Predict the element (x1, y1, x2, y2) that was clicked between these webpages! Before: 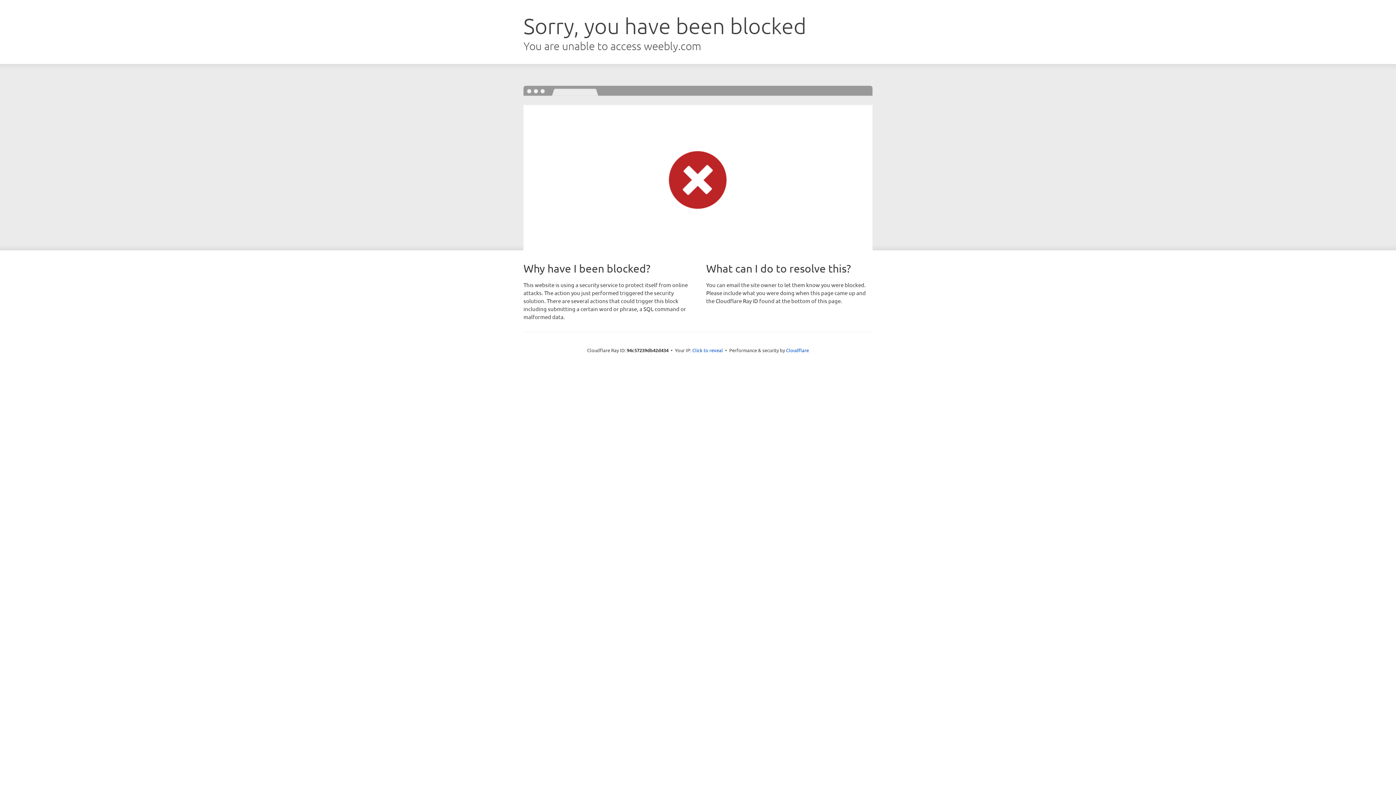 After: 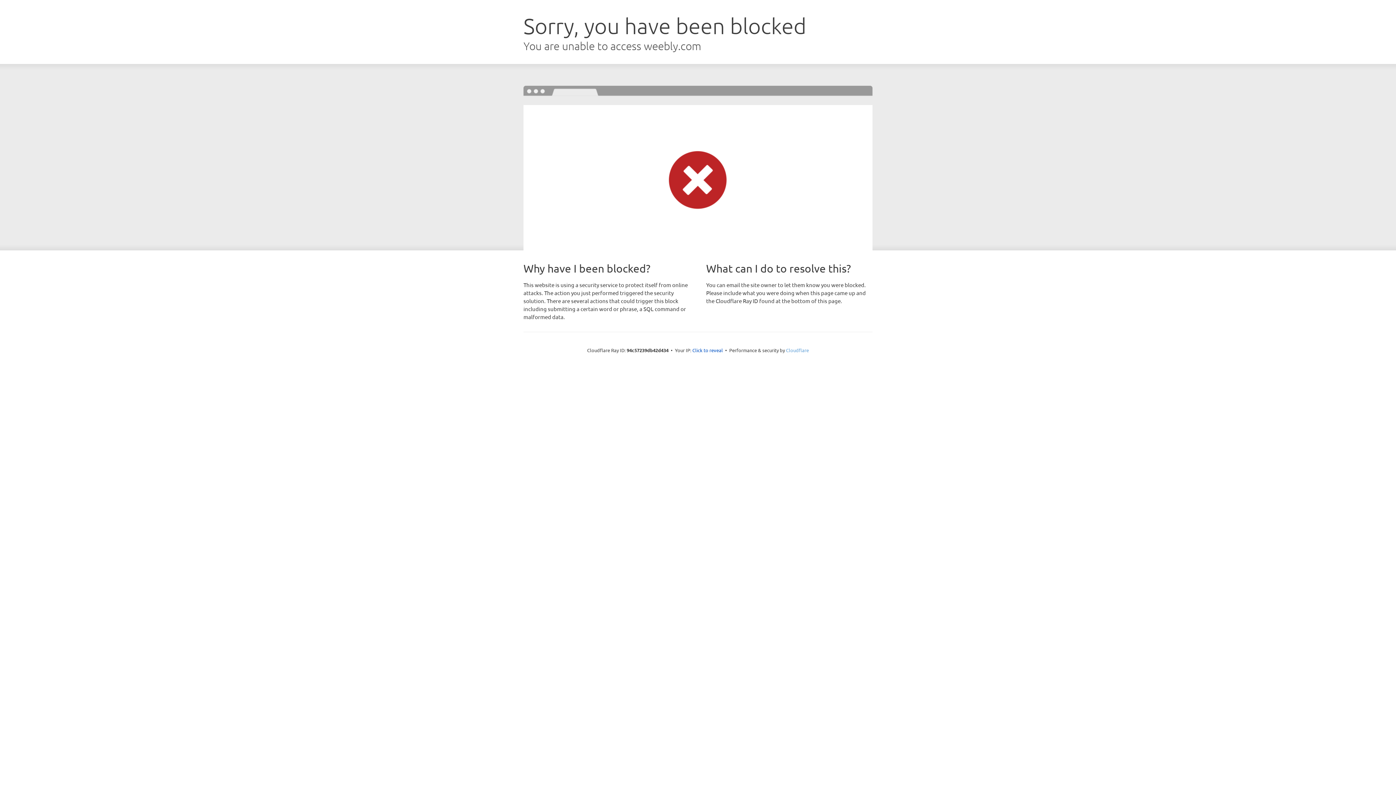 Action: label: Cloudflare bbox: (786, 347, 809, 353)